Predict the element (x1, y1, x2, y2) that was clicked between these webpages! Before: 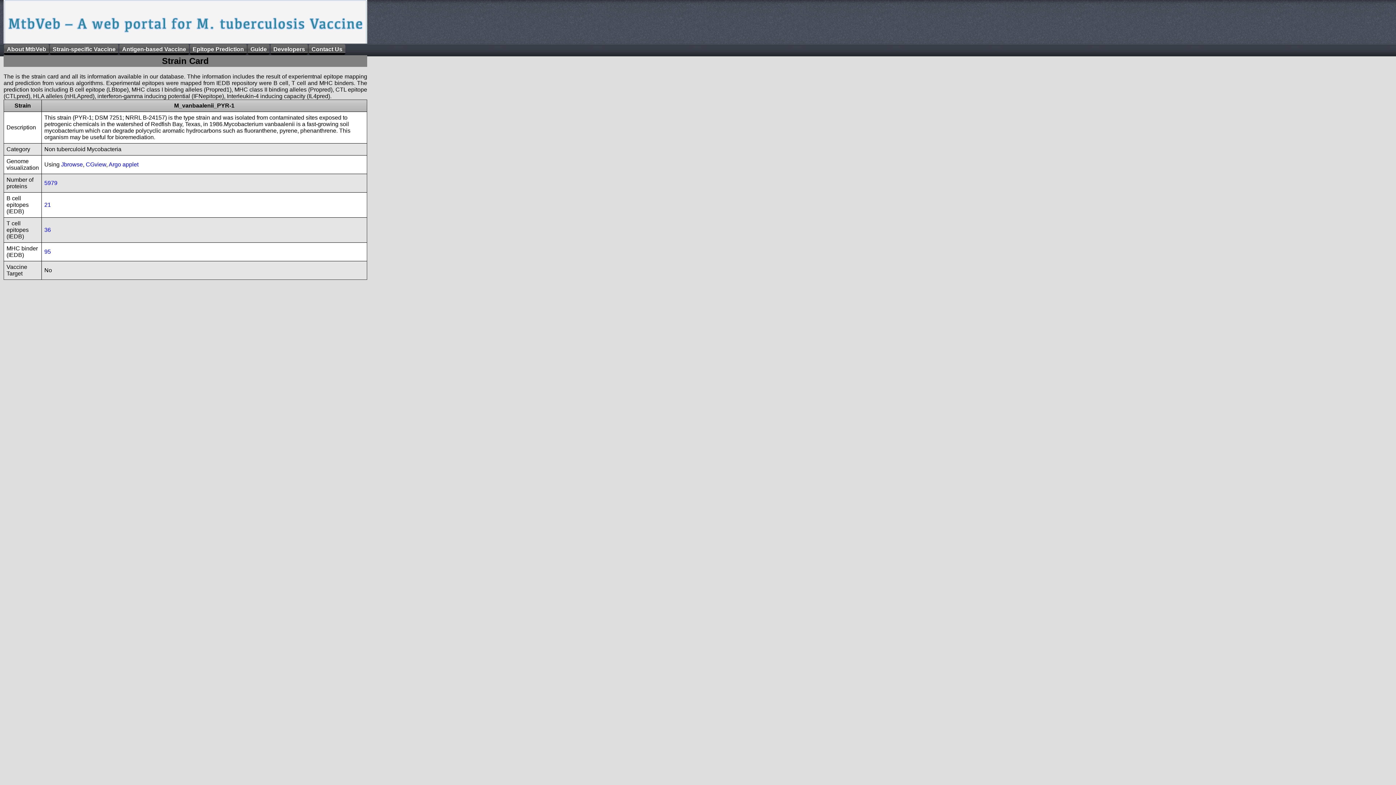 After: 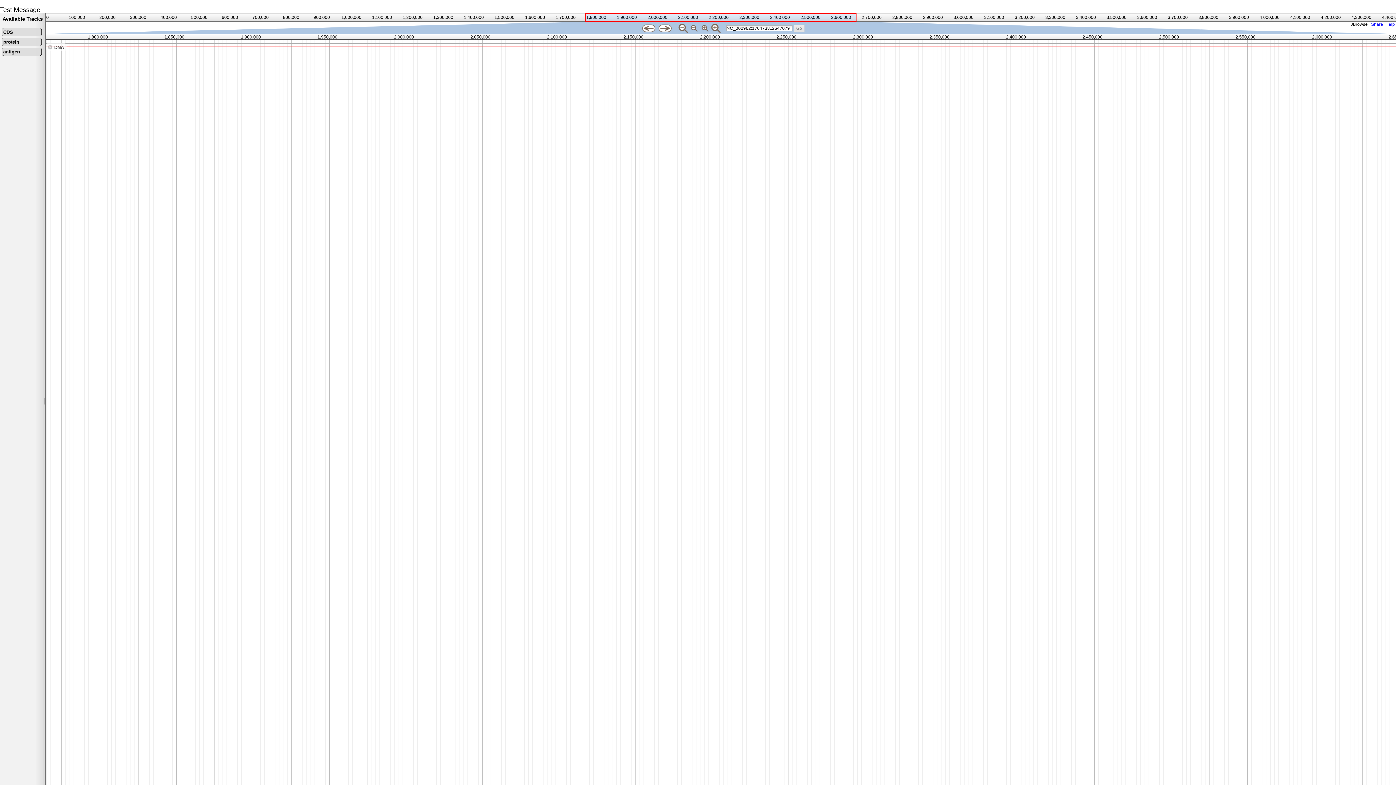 Action: bbox: (61, 161, 82, 167) label: Jbrowse